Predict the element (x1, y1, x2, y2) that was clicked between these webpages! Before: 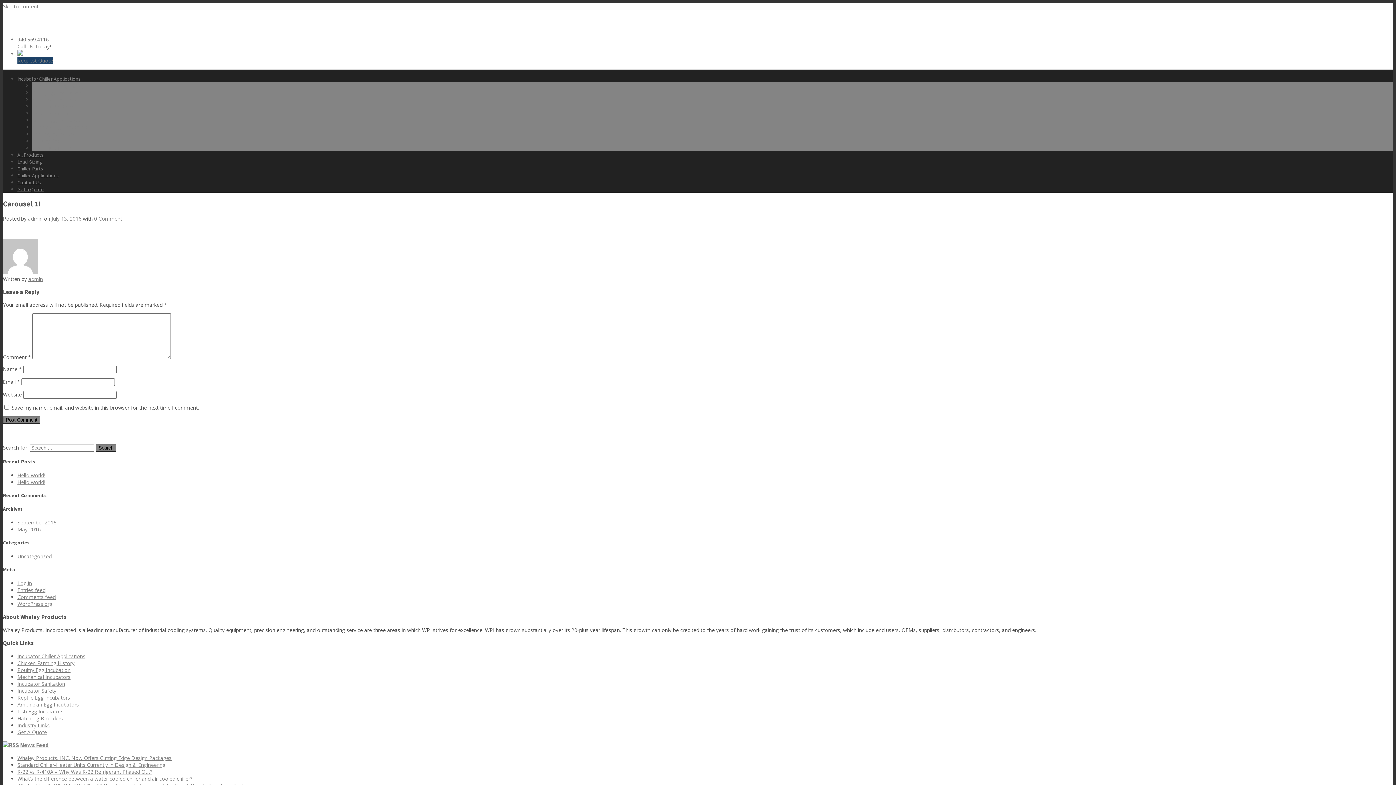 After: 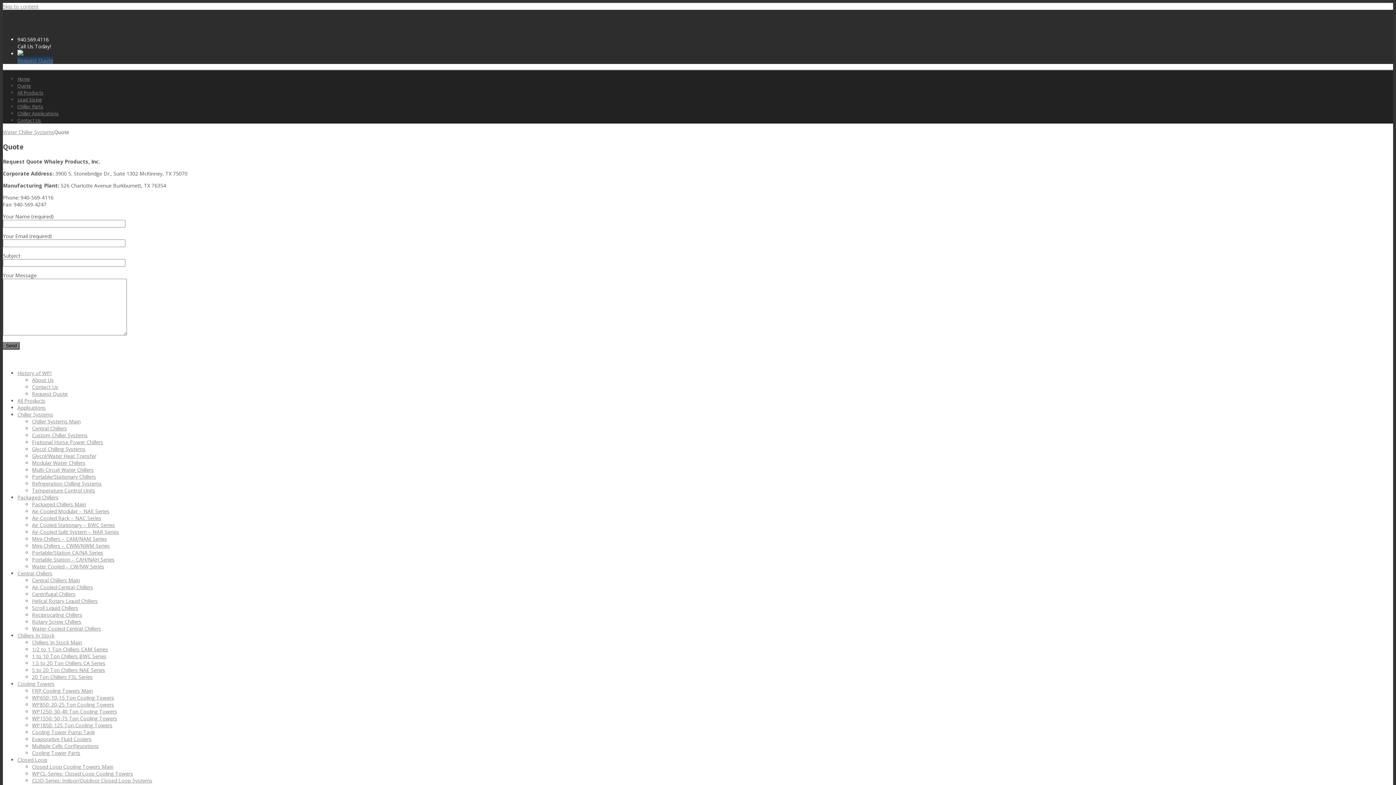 Action: label: Get A Quote bbox: (17, 728, 46, 735)